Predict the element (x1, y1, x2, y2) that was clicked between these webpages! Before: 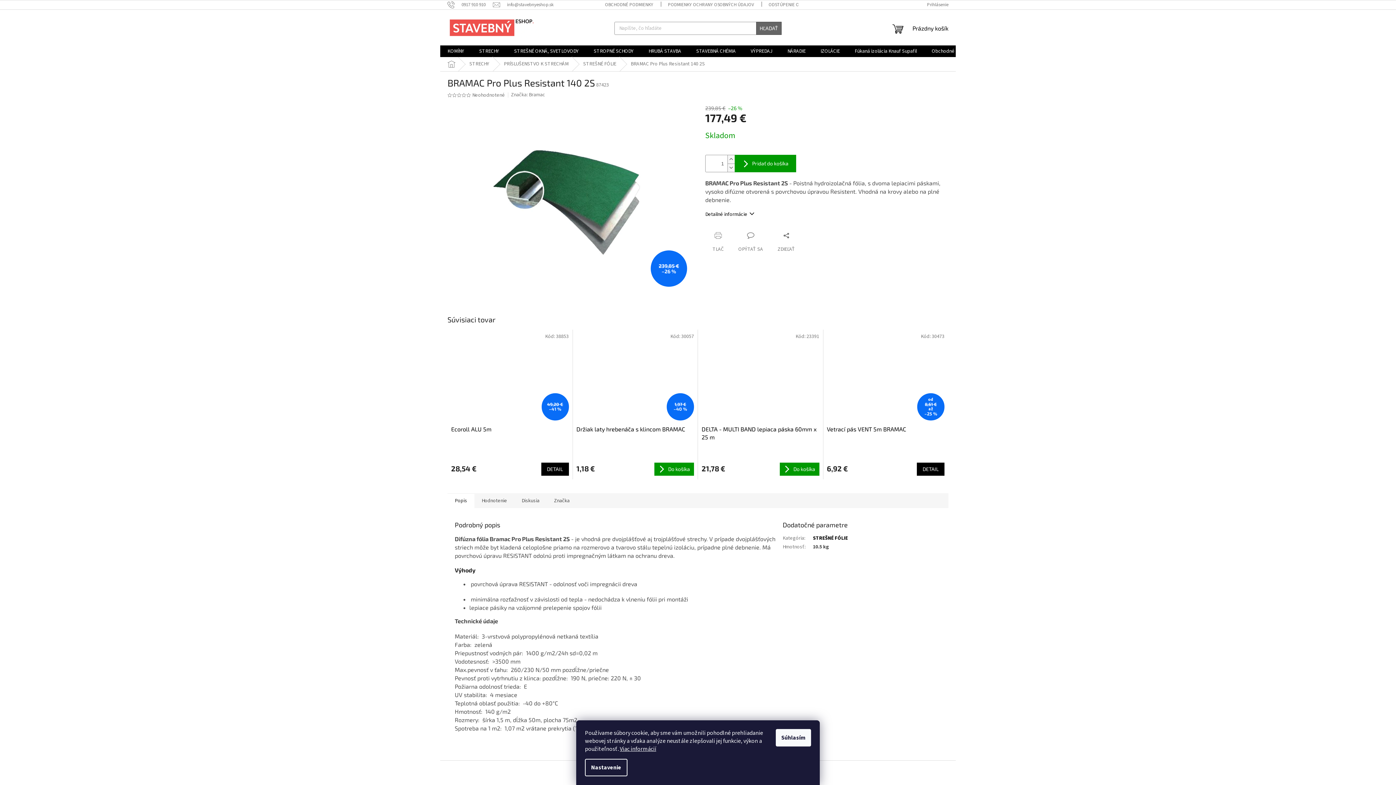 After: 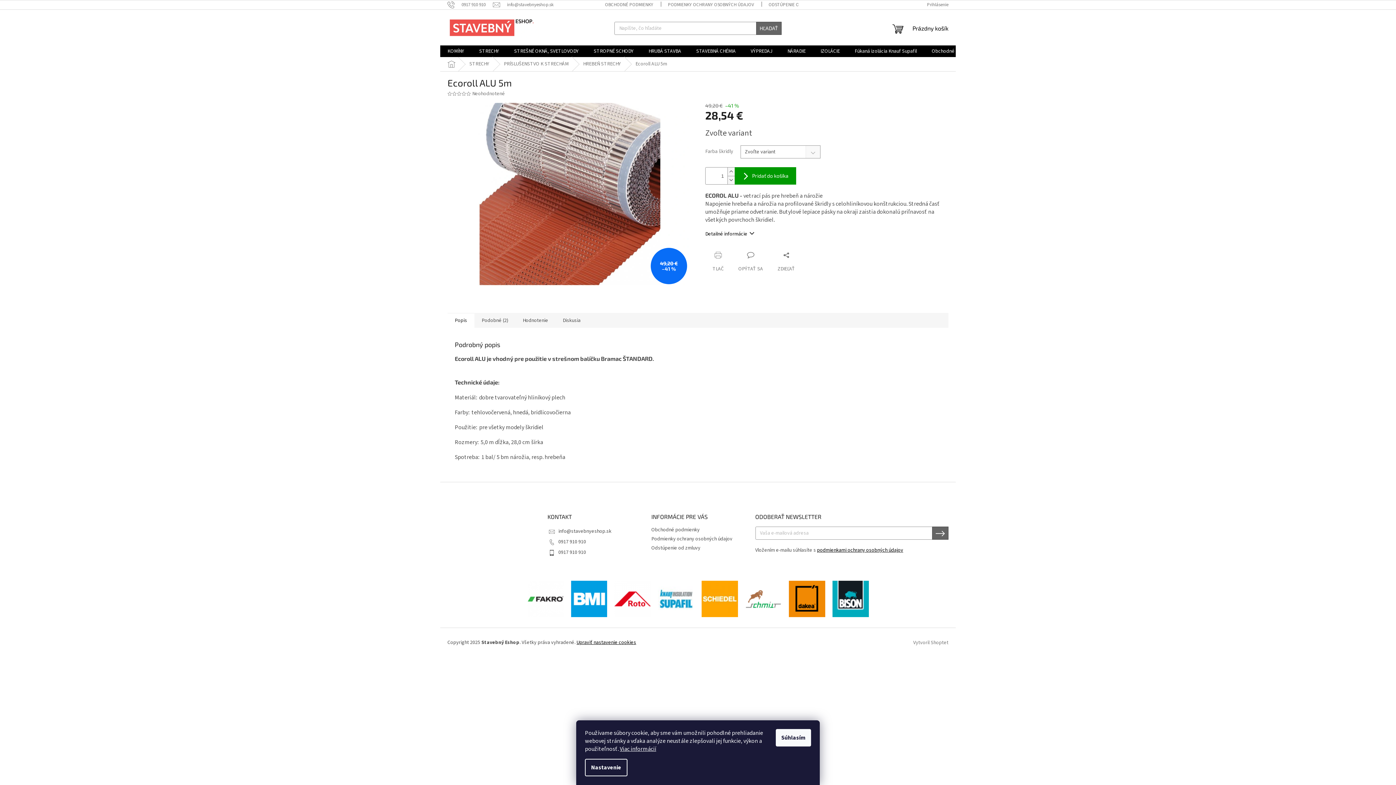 Action: bbox: (541, 462, 568, 475) label: DETAIL